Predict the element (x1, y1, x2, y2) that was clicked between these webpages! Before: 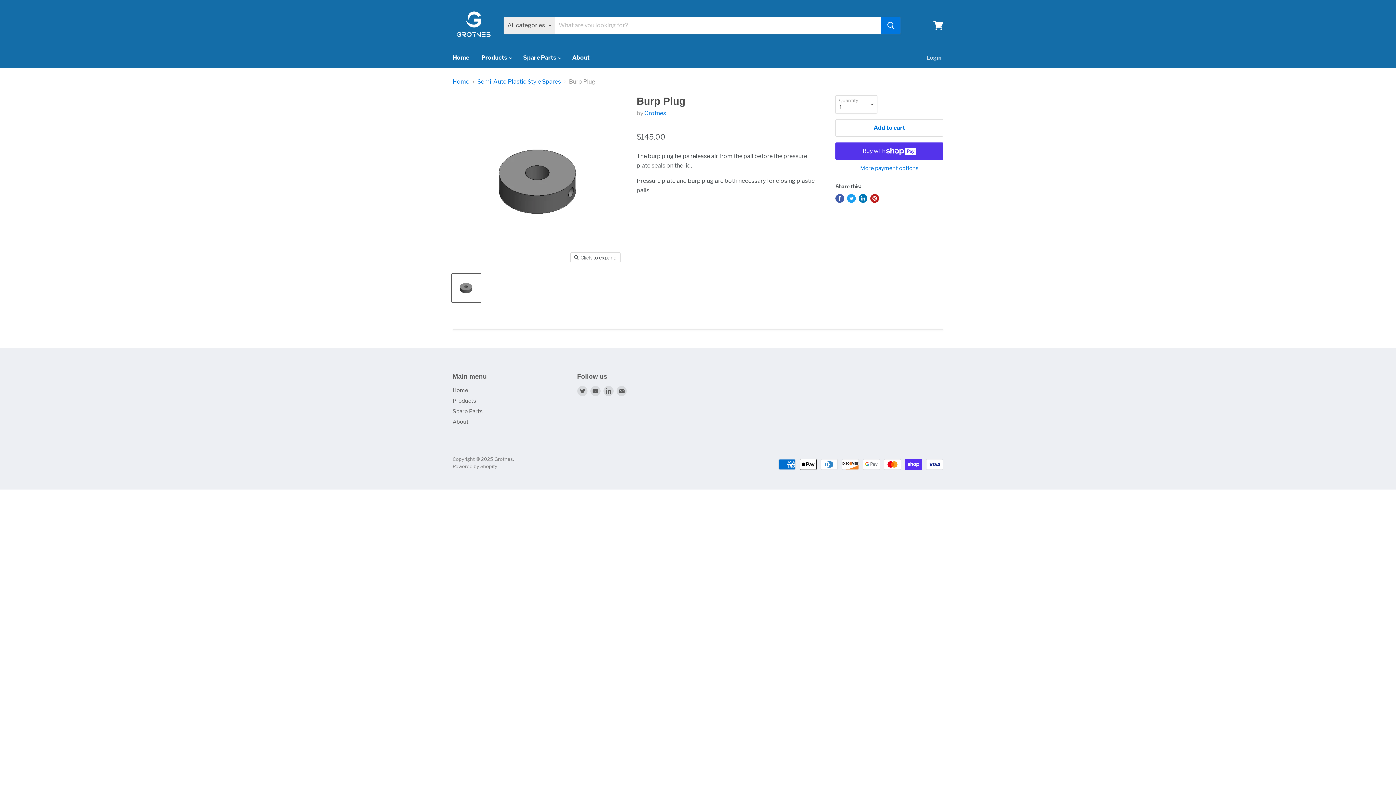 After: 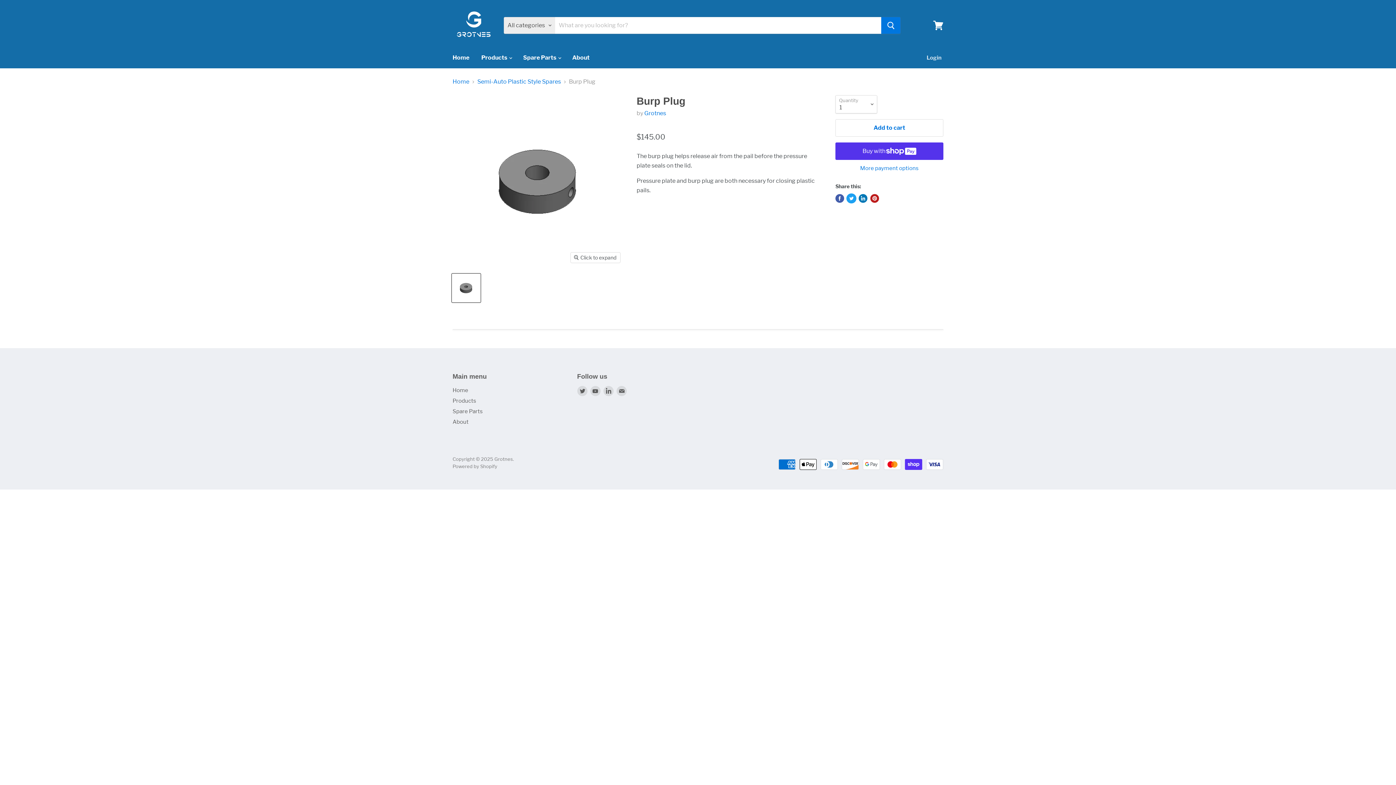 Action: bbox: (847, 194, 856, 202) label: Tweet on Twitter